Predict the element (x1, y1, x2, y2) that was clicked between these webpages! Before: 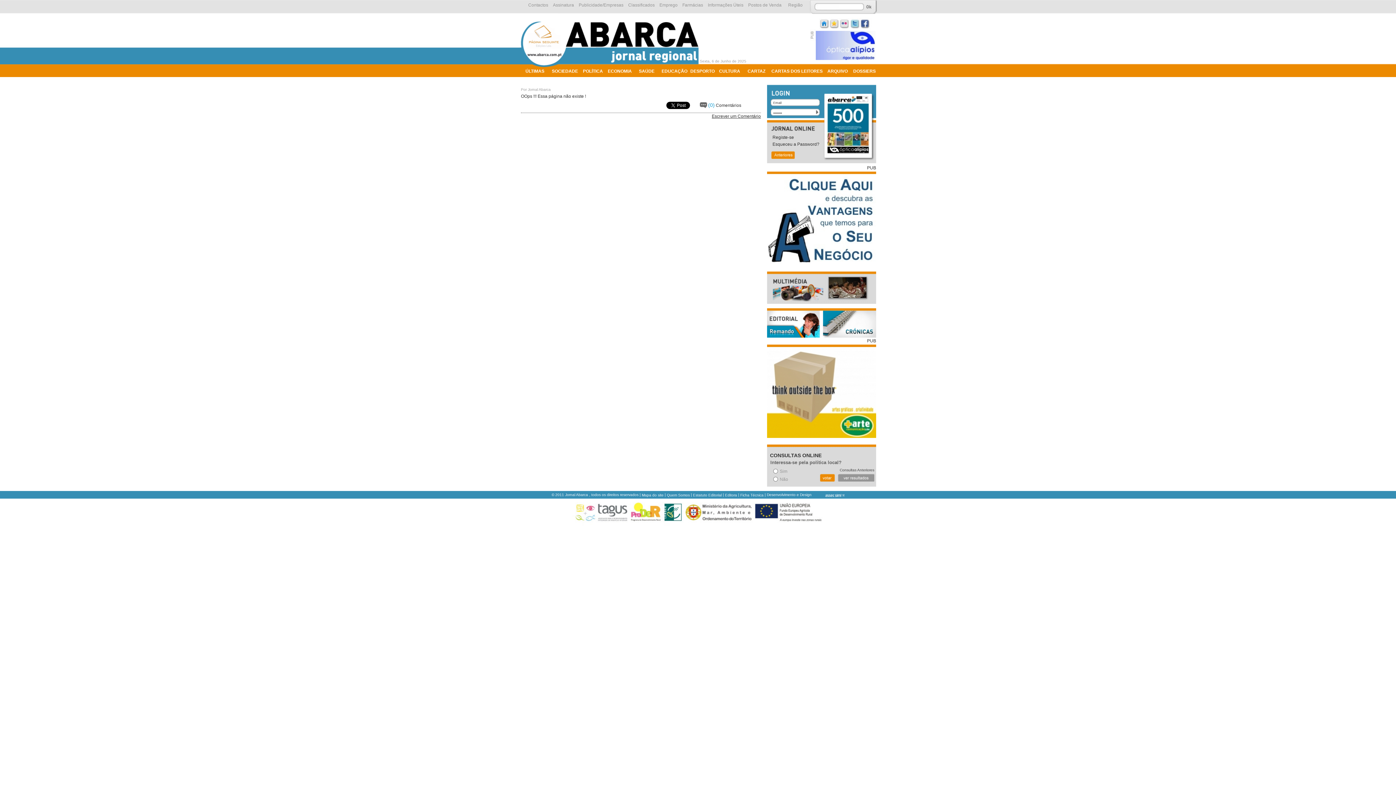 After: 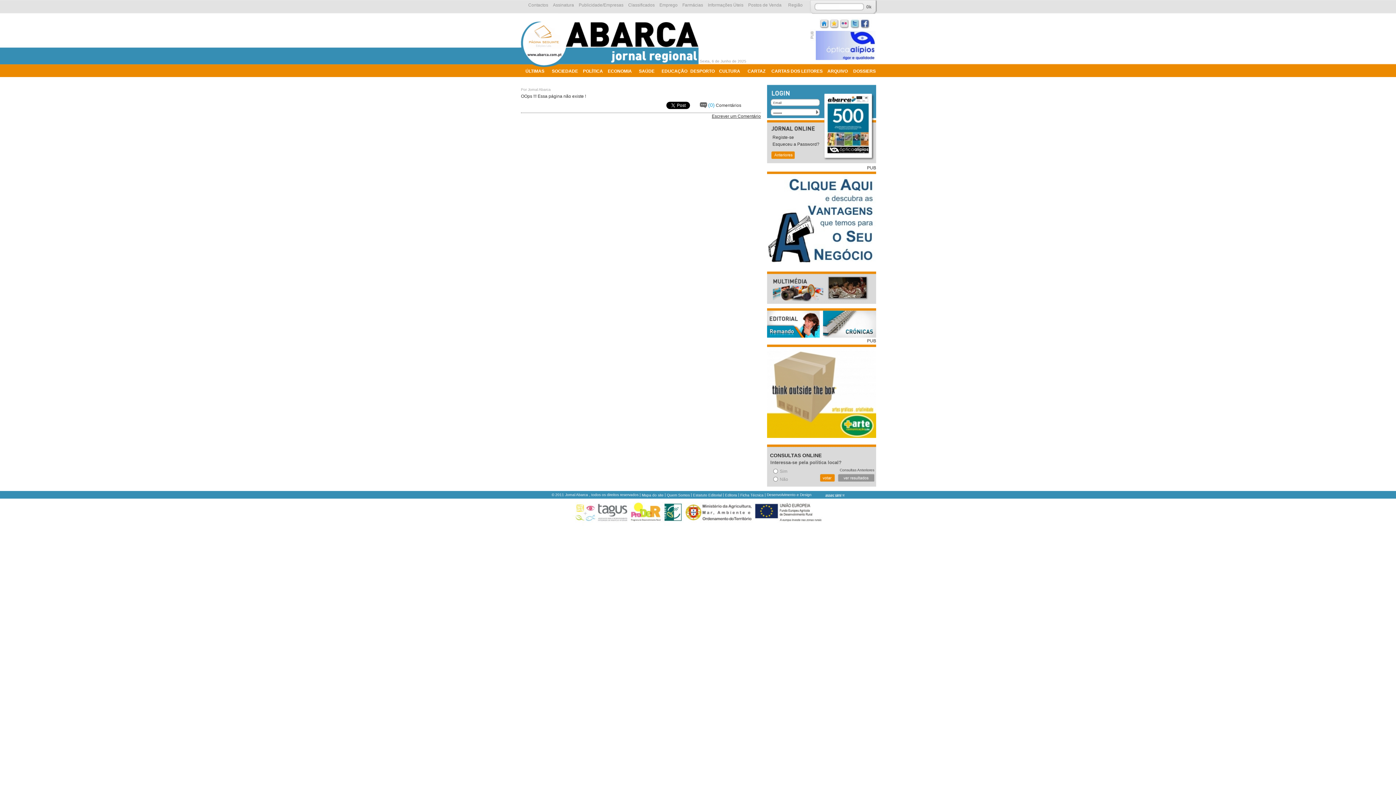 Action: bbox: (0, 502, 1396, 521)